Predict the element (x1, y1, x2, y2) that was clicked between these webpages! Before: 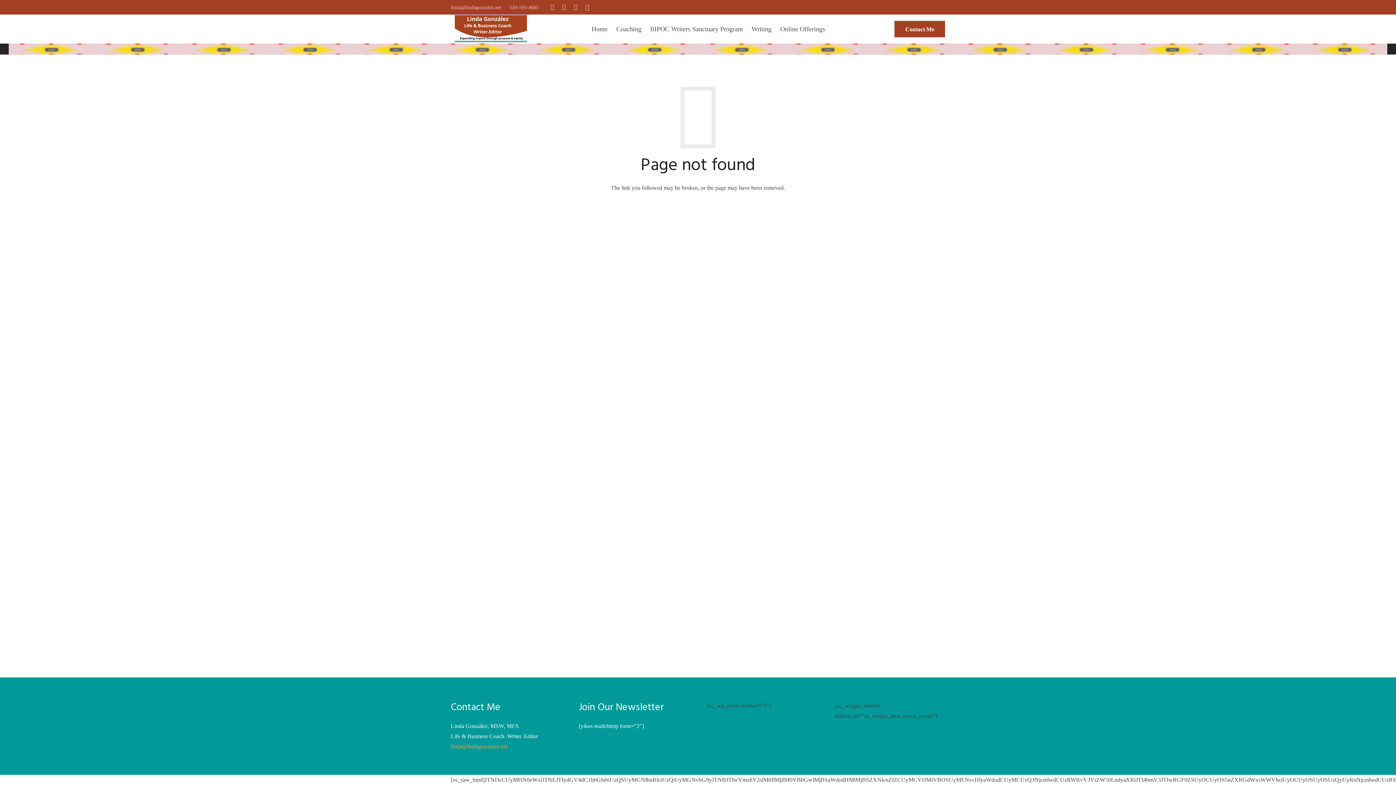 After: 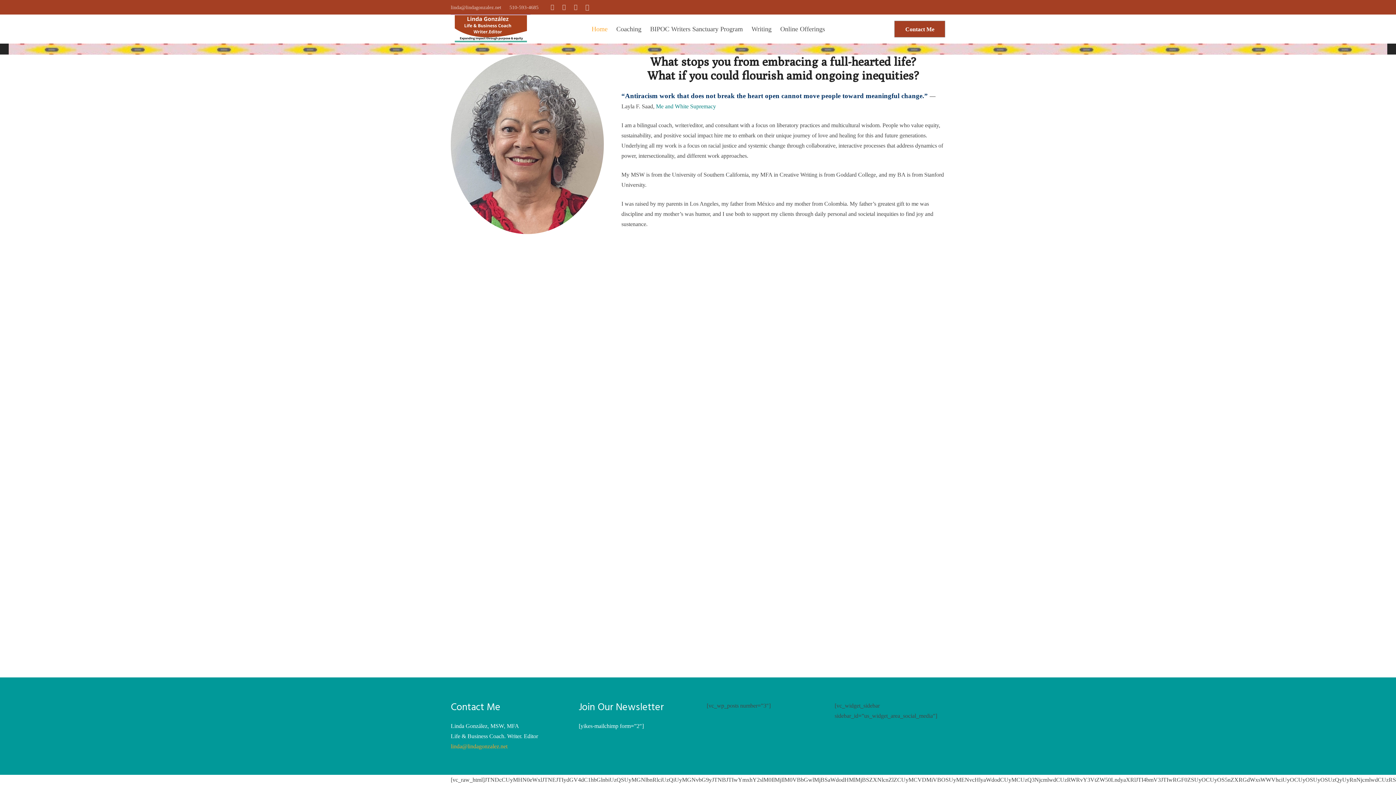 Action: bbox: (587, 14, 612, 43) label: Home